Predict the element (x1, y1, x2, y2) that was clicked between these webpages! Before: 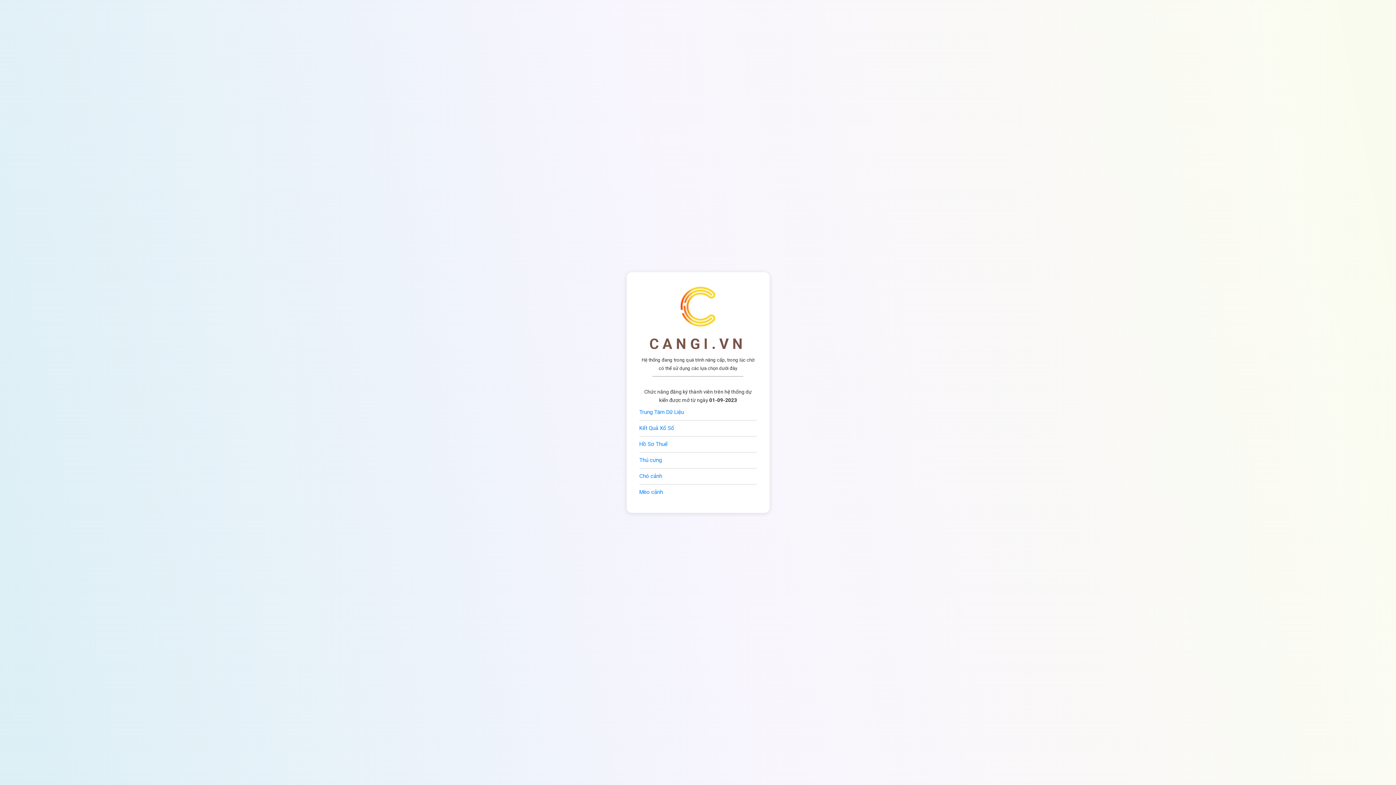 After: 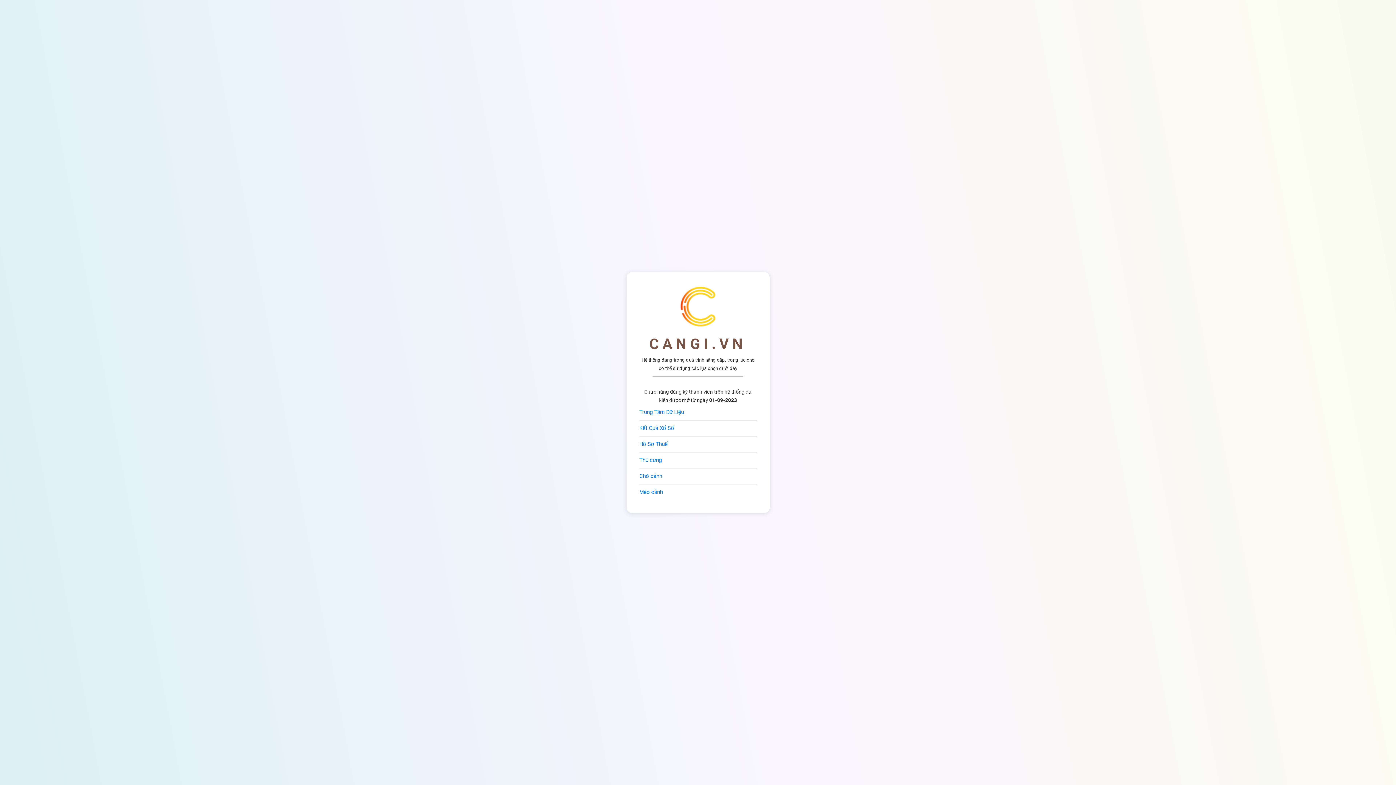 Action: label: Hồ Sơ Thuế bbox: (639, 440, 756, 448)